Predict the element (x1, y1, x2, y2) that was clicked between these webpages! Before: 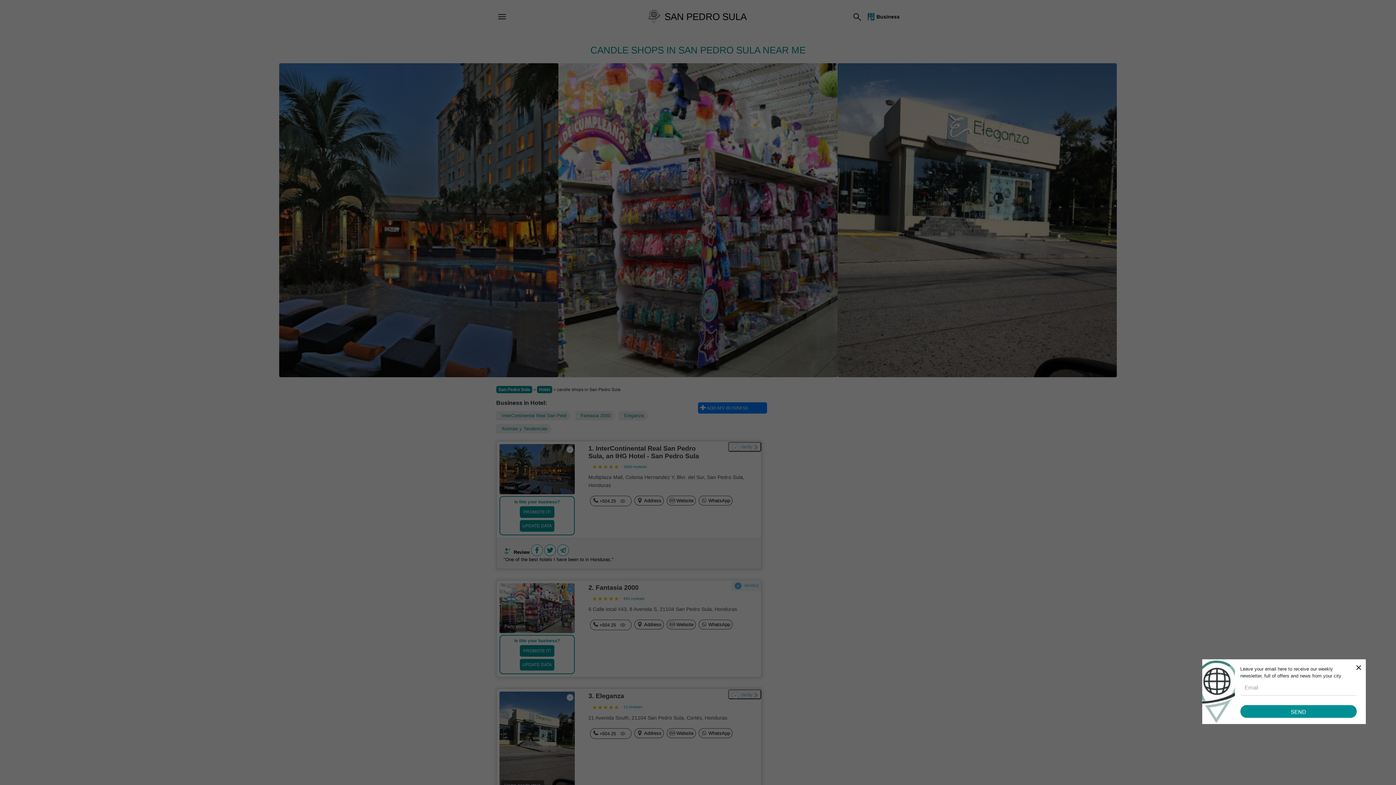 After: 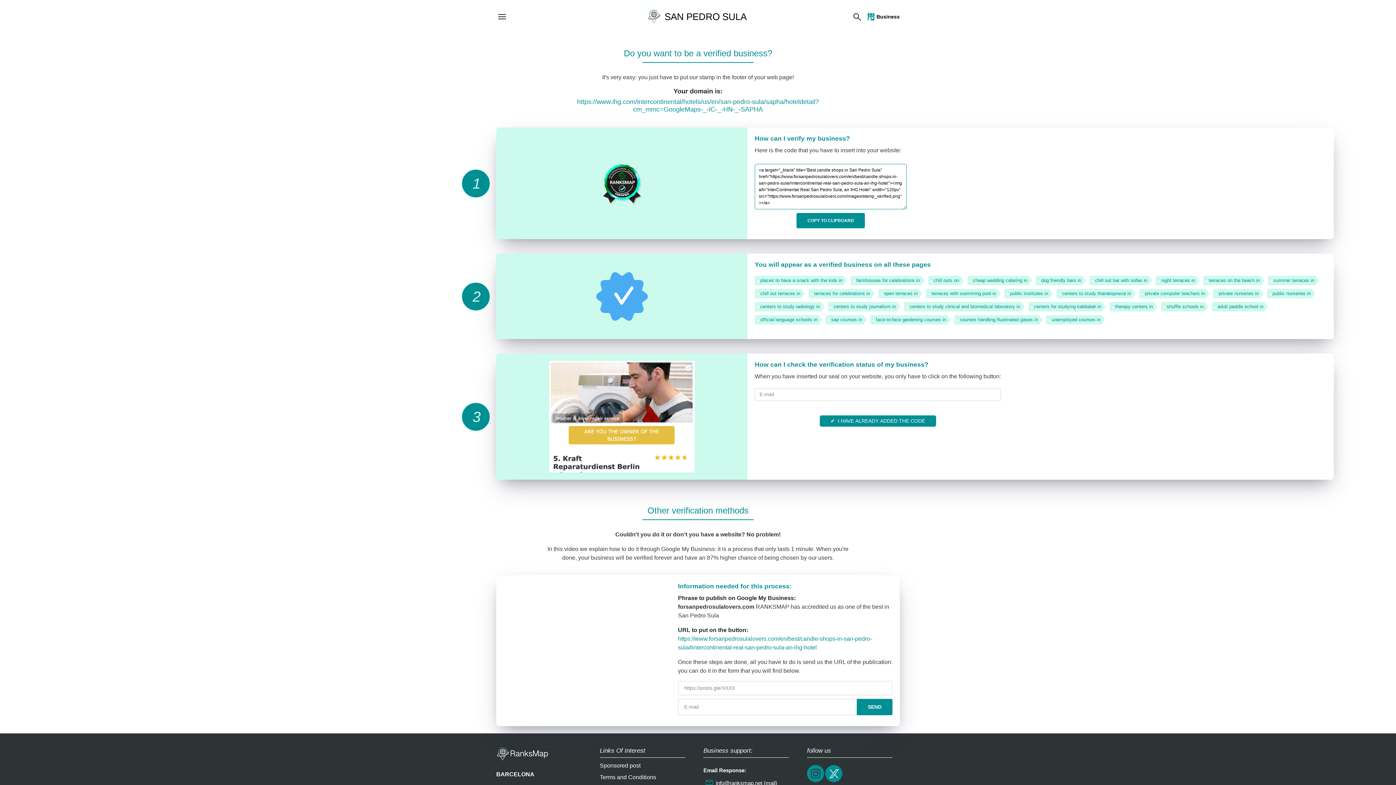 Action: bbox: (728, 442, 761, 452) label: Verify